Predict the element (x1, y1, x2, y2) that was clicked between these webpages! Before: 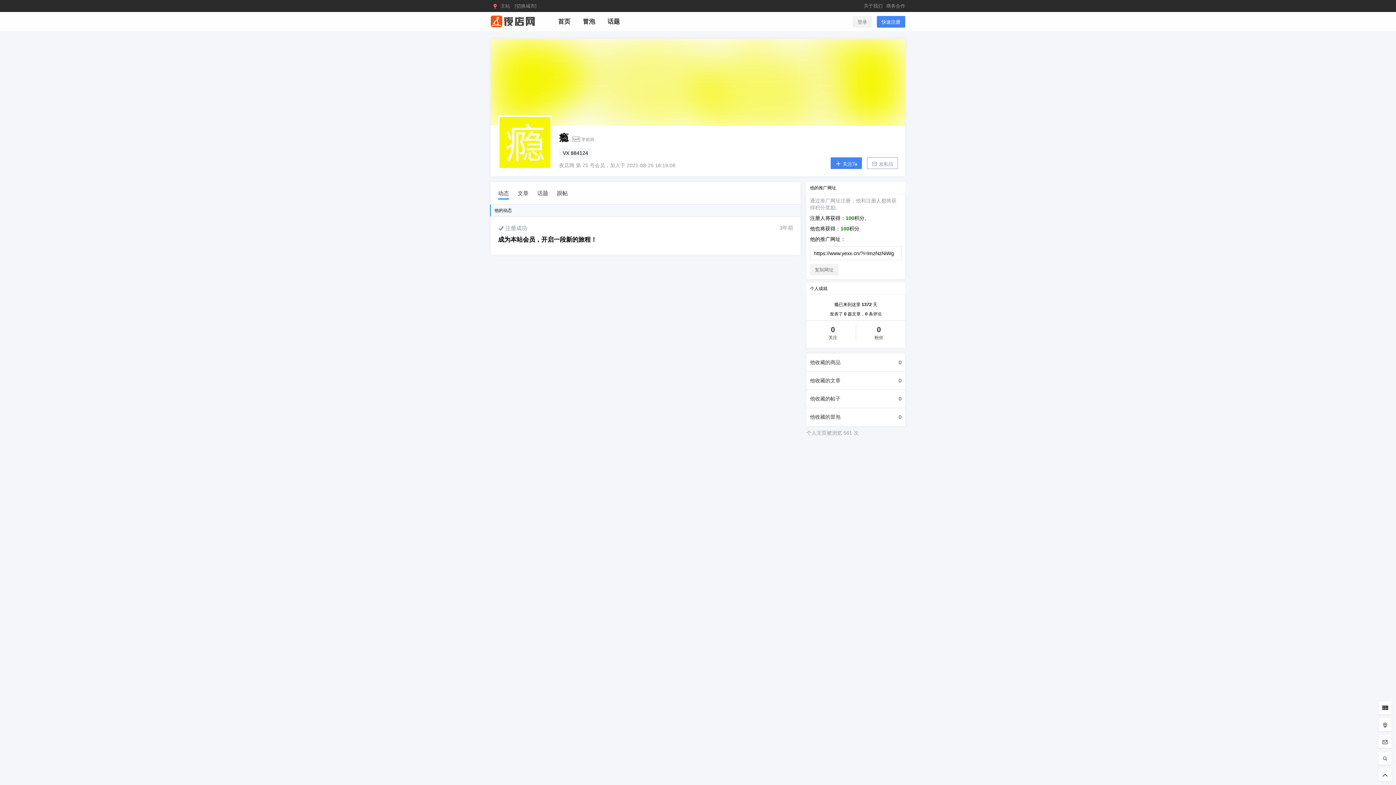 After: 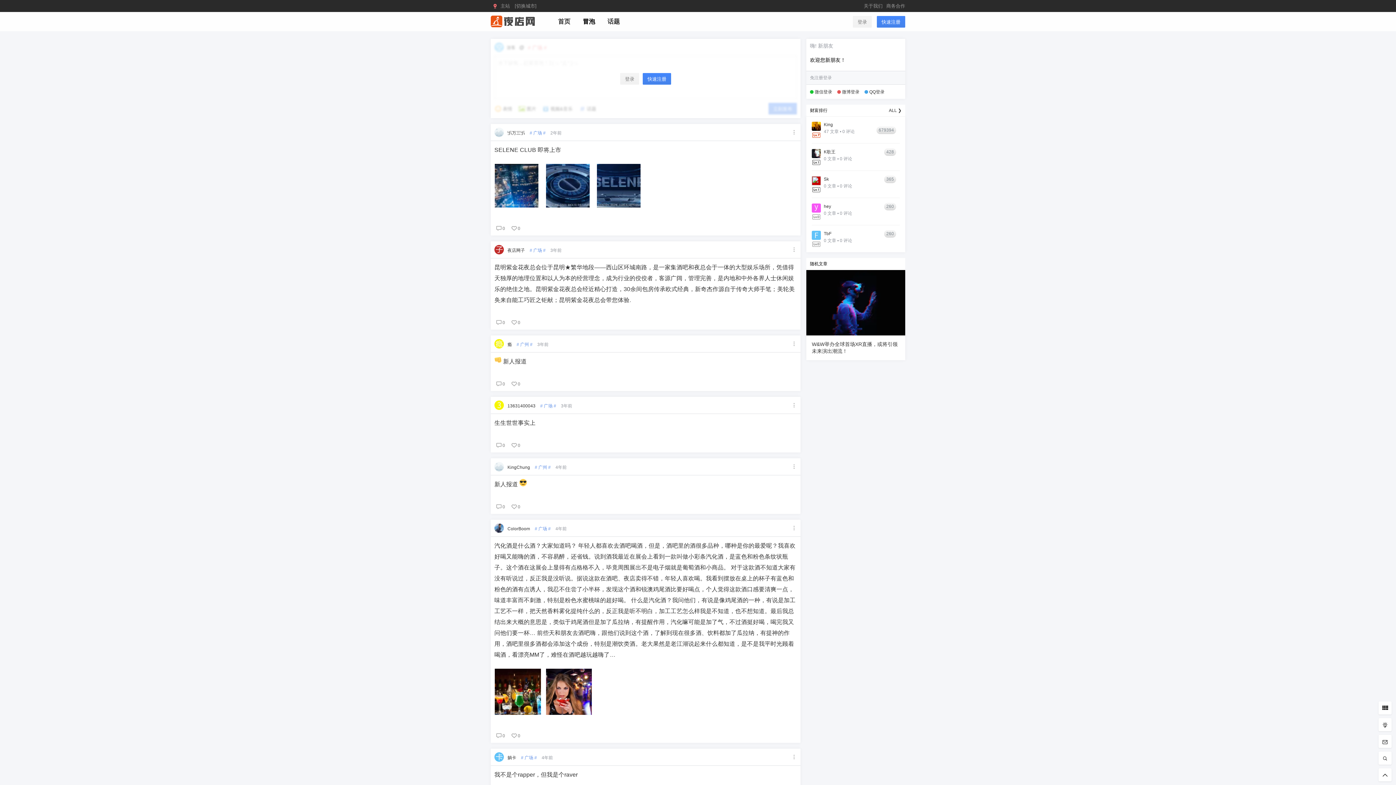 Action: bbox: (579, 15, 598, 27) label: 冒泡